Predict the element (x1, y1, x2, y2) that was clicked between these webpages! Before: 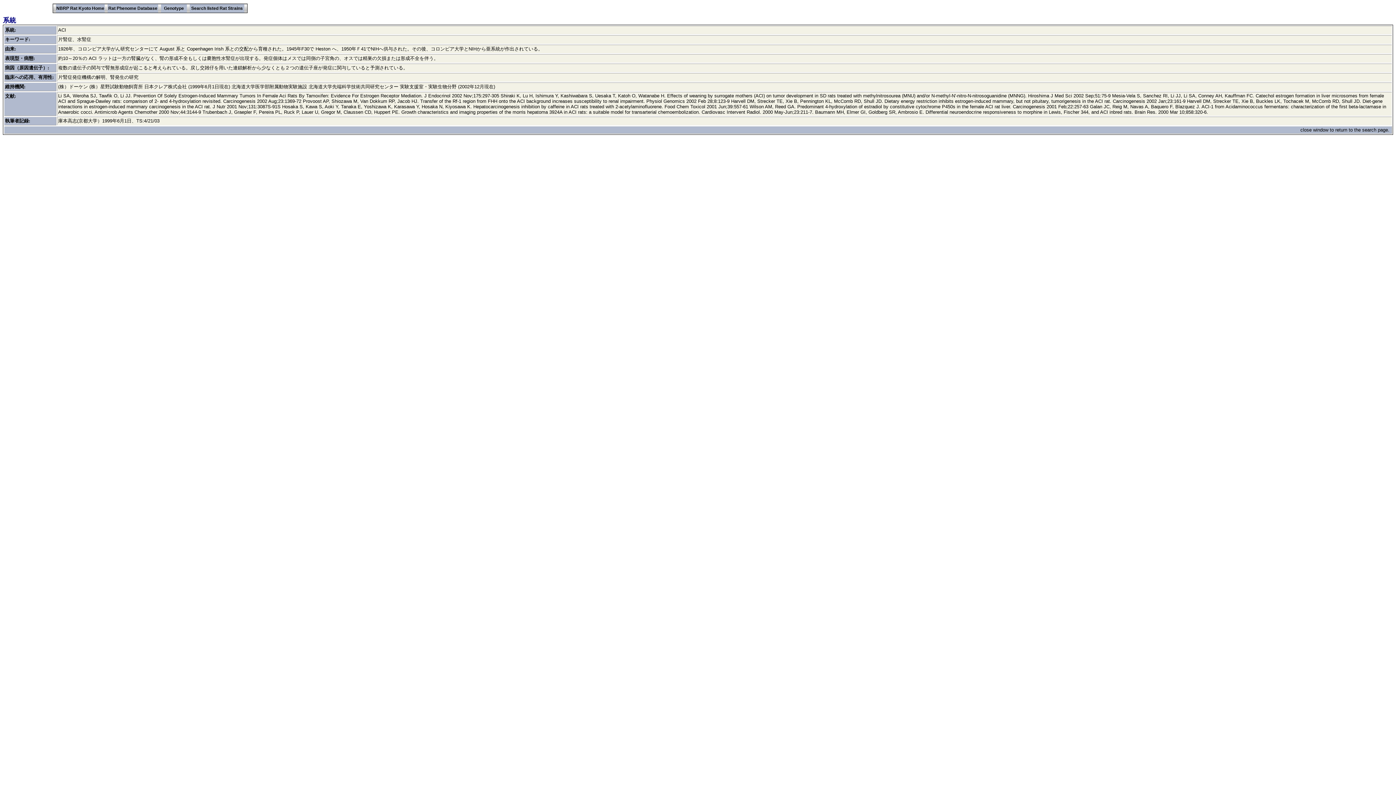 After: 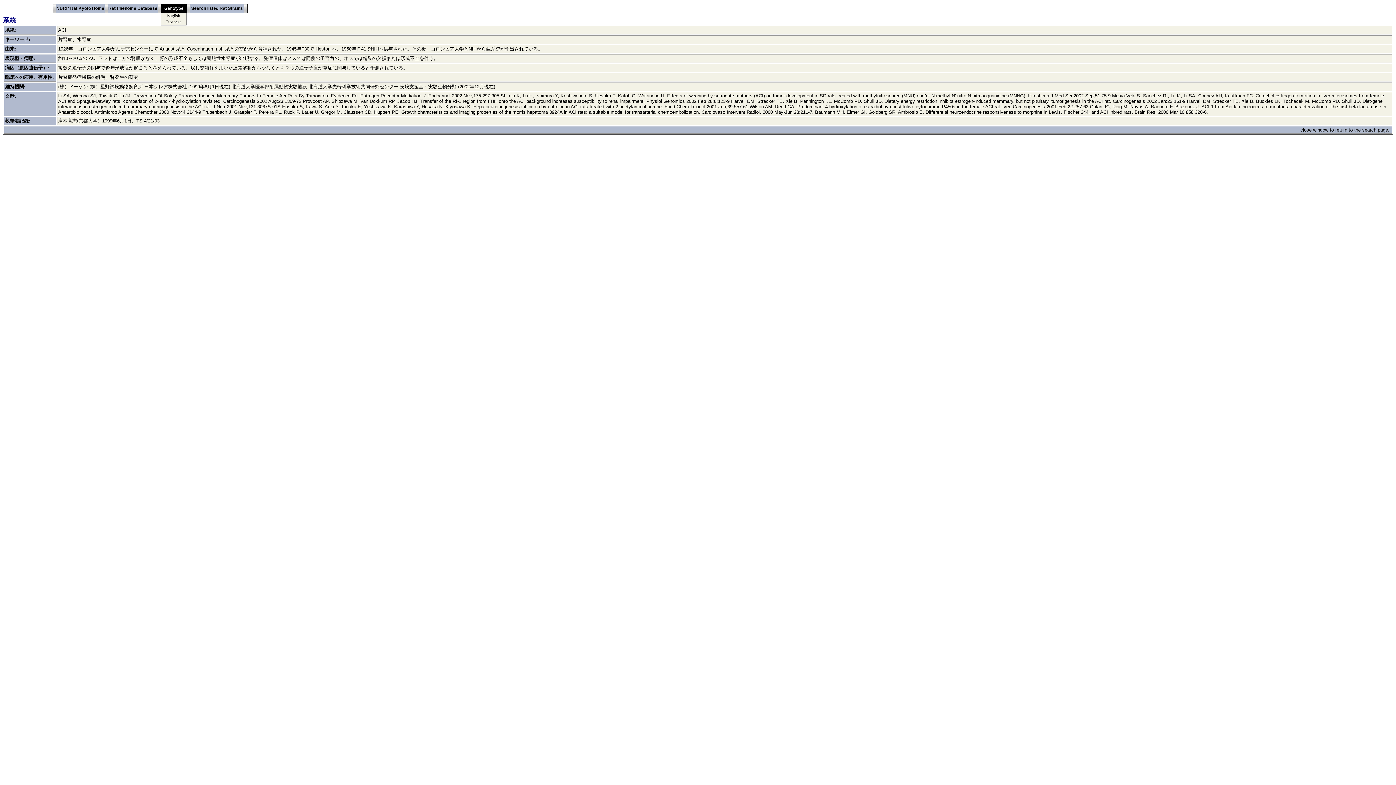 Action: bbox: (161, 5, 186, 11) label: Genotype